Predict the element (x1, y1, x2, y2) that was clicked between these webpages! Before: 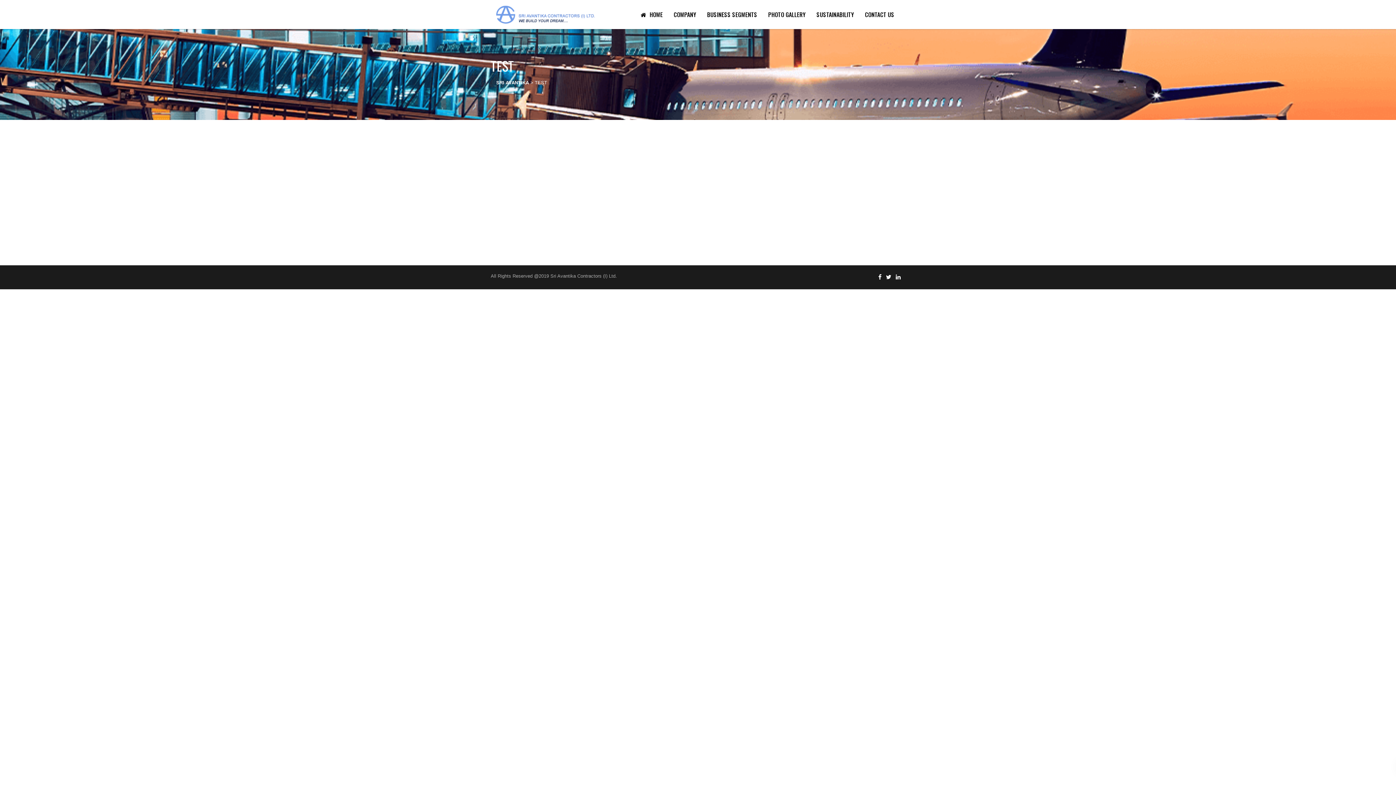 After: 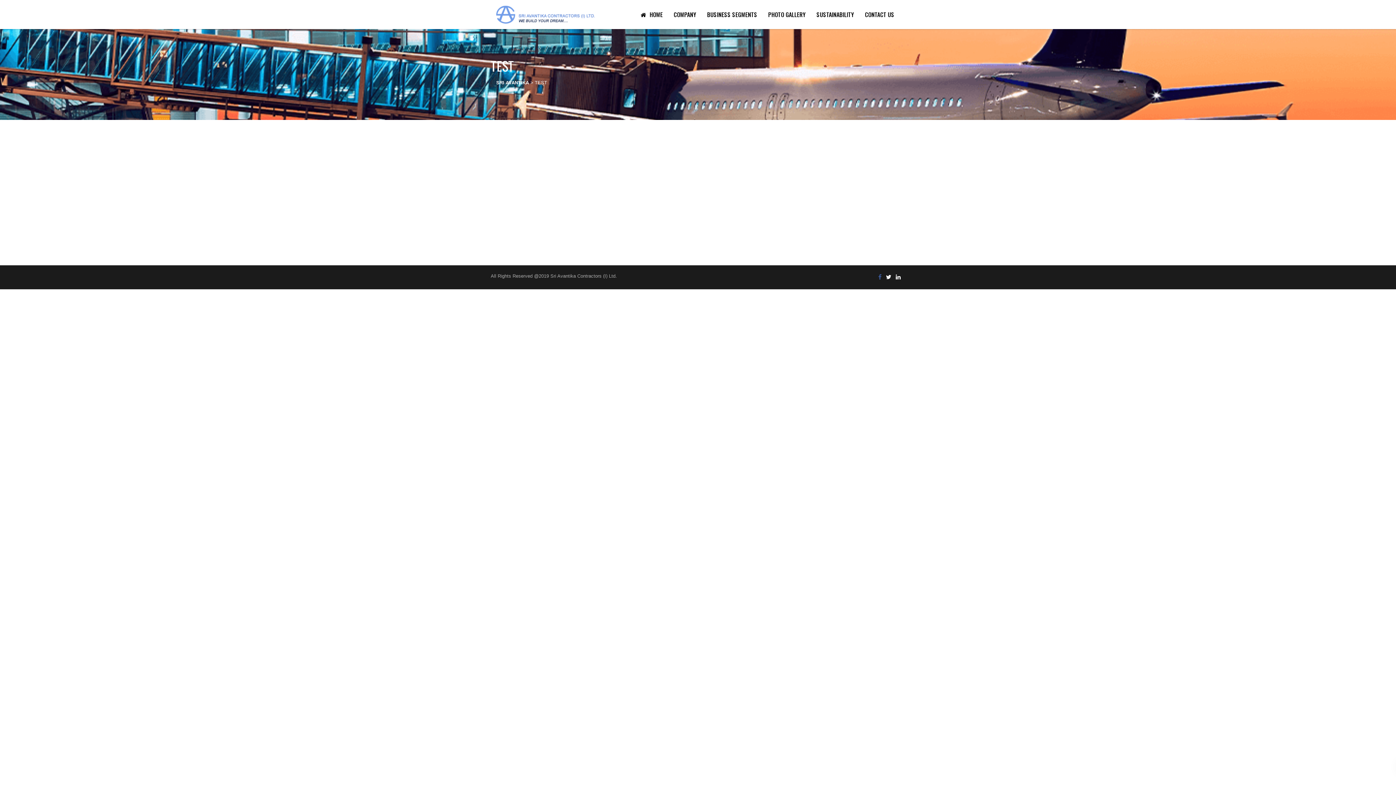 Action: bbox: (878, 272, 881, 281)